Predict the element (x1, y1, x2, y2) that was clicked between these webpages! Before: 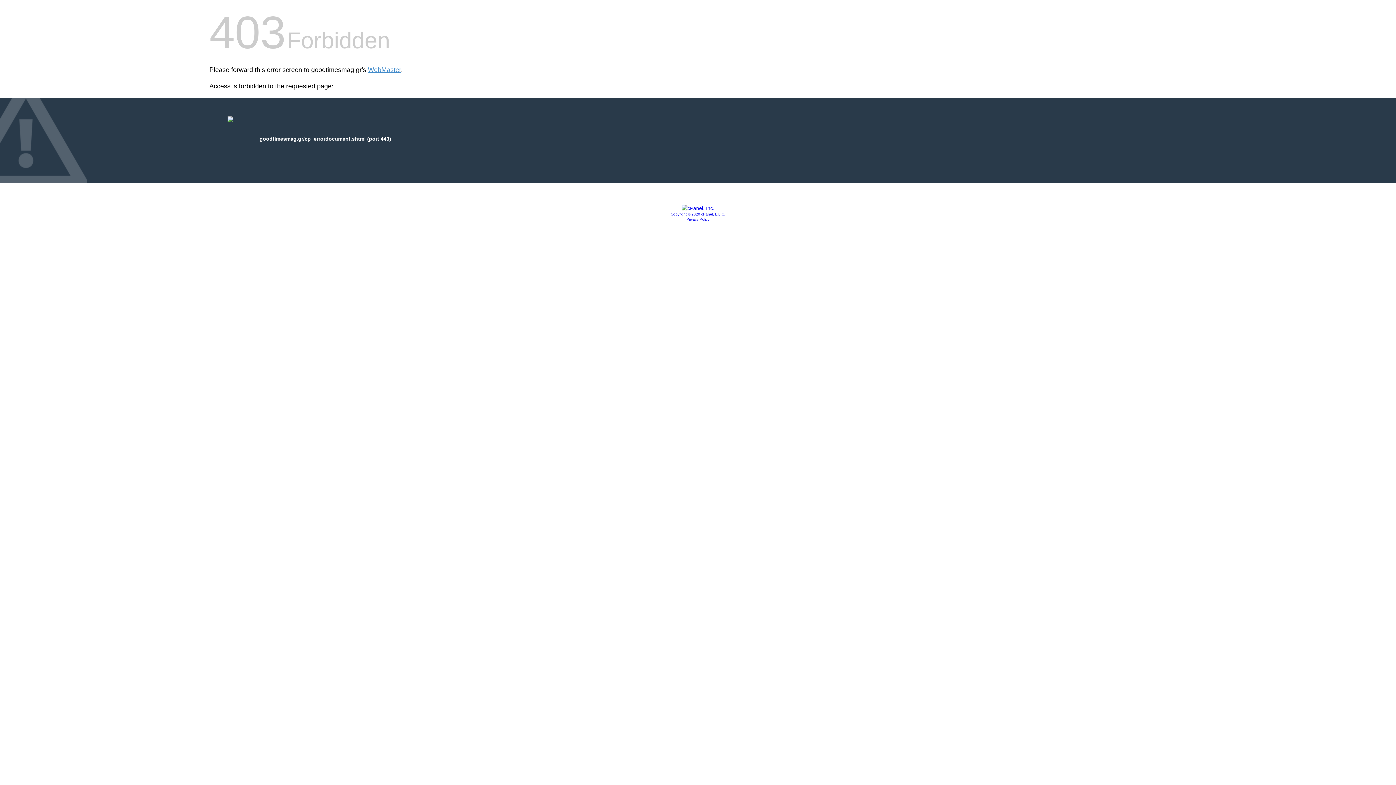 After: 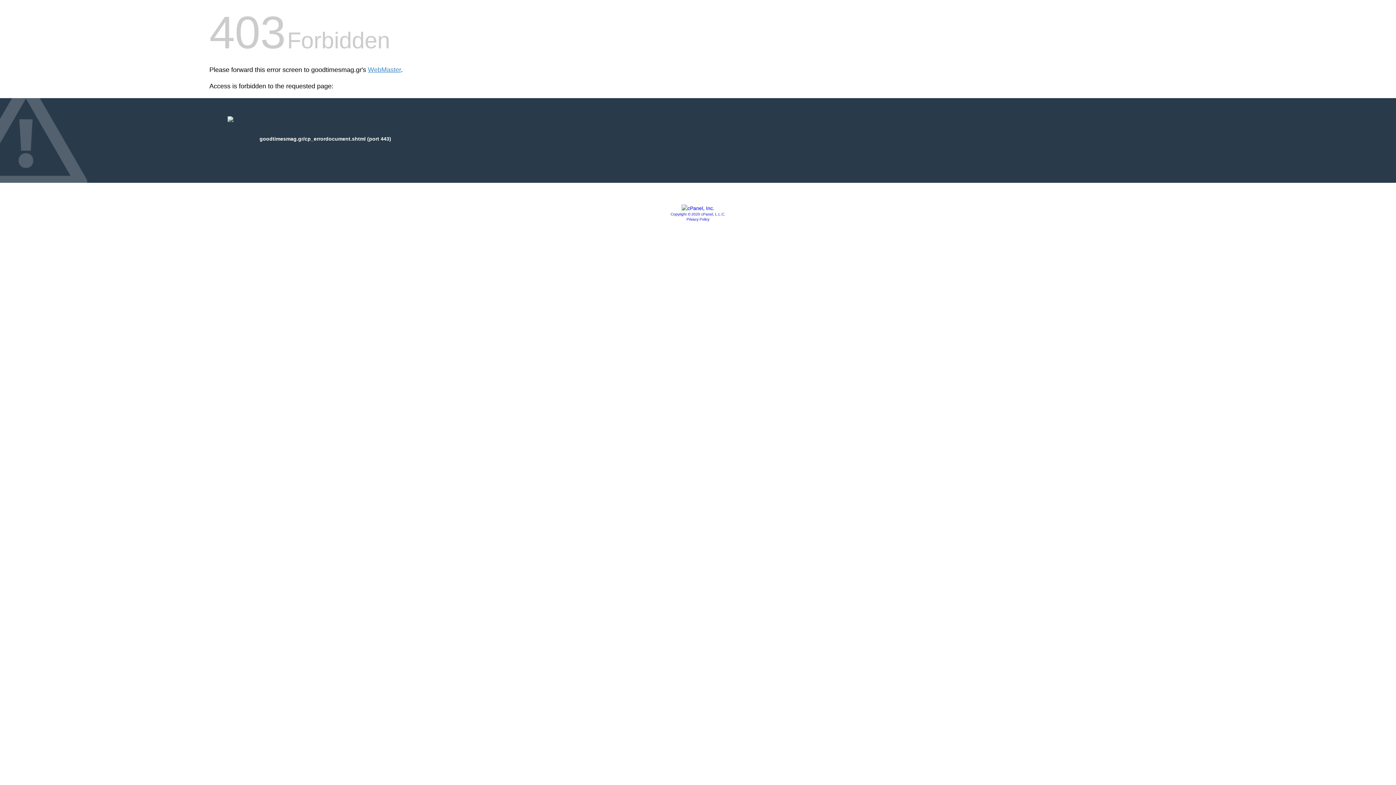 Action: bbox: (686, 217, 709, 221) label: Privacy Policy